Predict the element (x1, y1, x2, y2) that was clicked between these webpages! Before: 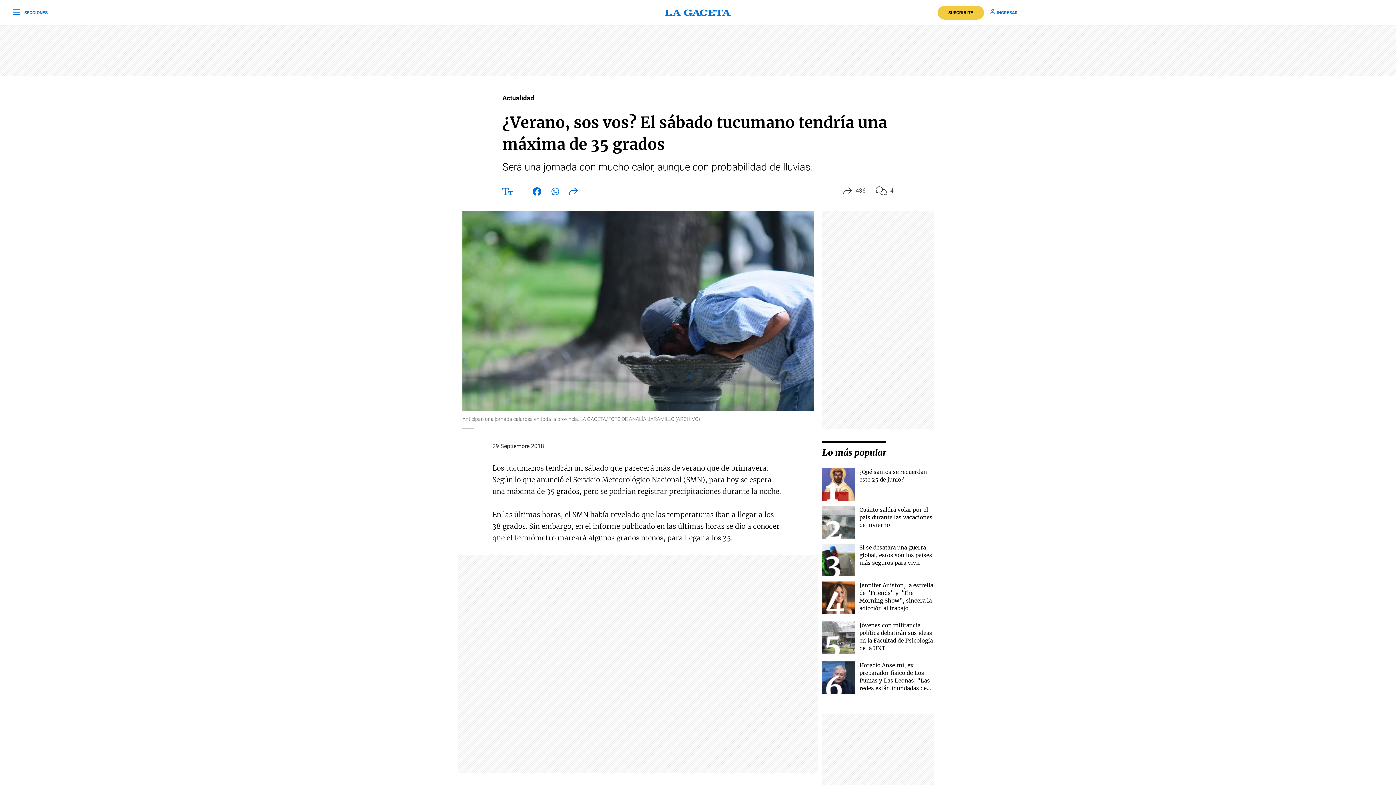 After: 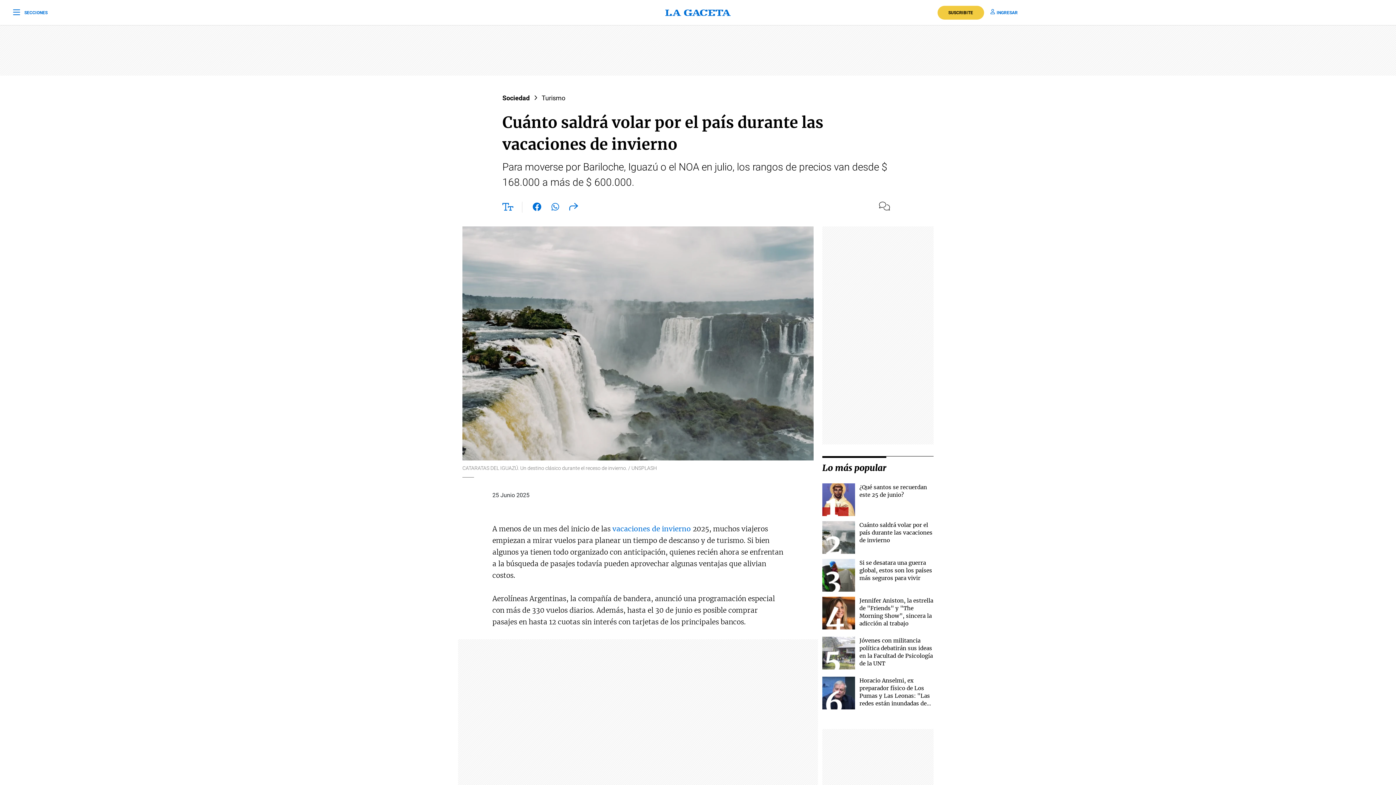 Action: label: Cuánto saldrá volar por el país durante las vacaciones de invierno bbox: (859, 506, 932, 528)